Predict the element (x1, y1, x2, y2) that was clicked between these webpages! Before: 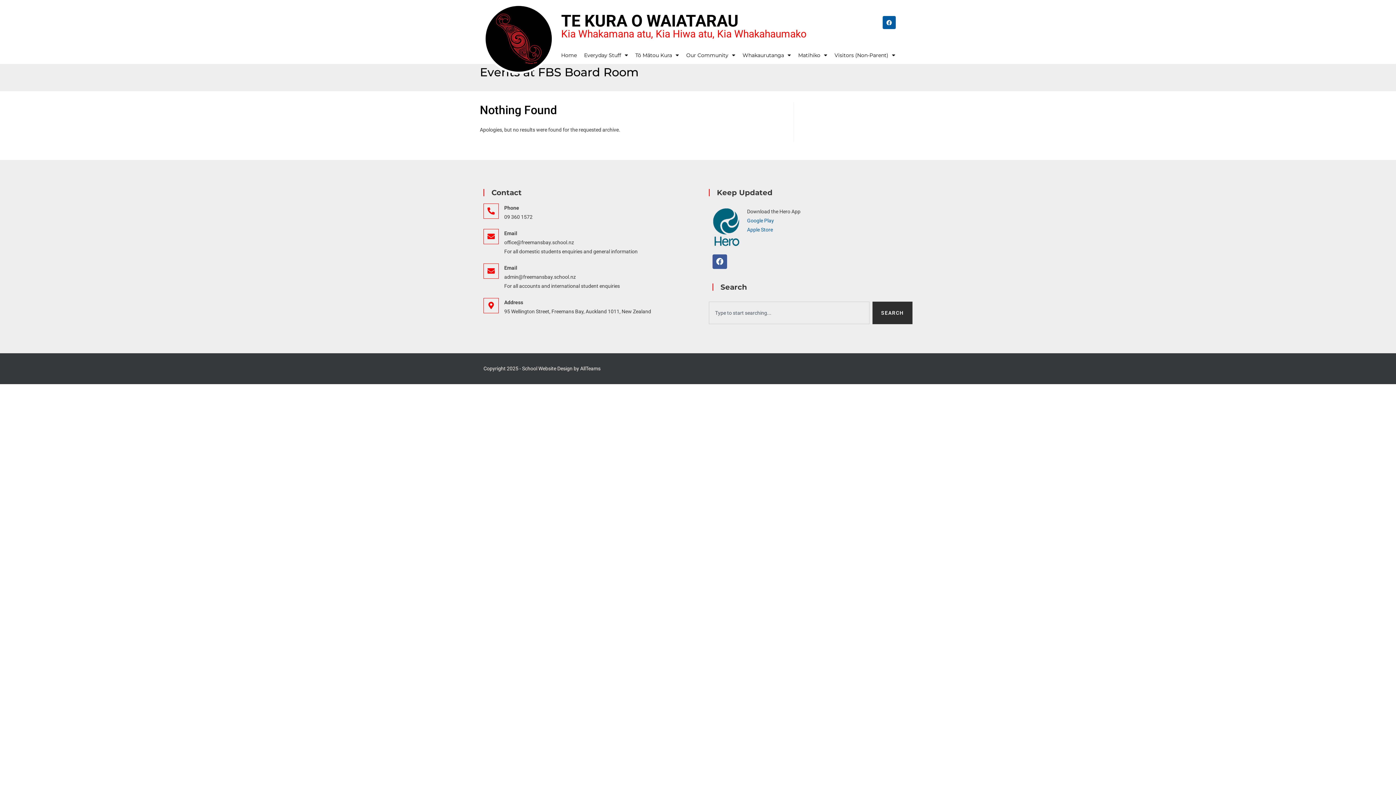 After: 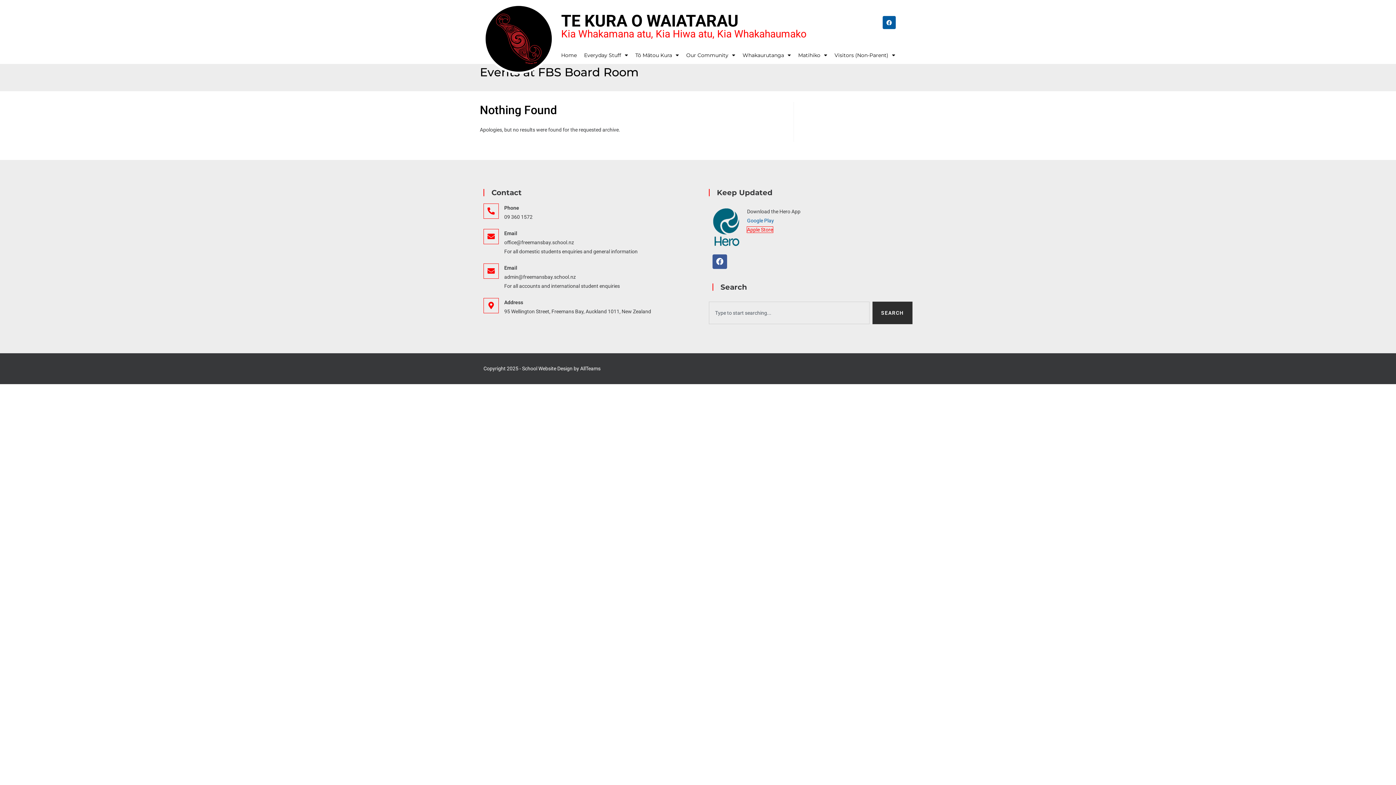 Action: label: Apple Store bbox: (747, 226, 773, 232)